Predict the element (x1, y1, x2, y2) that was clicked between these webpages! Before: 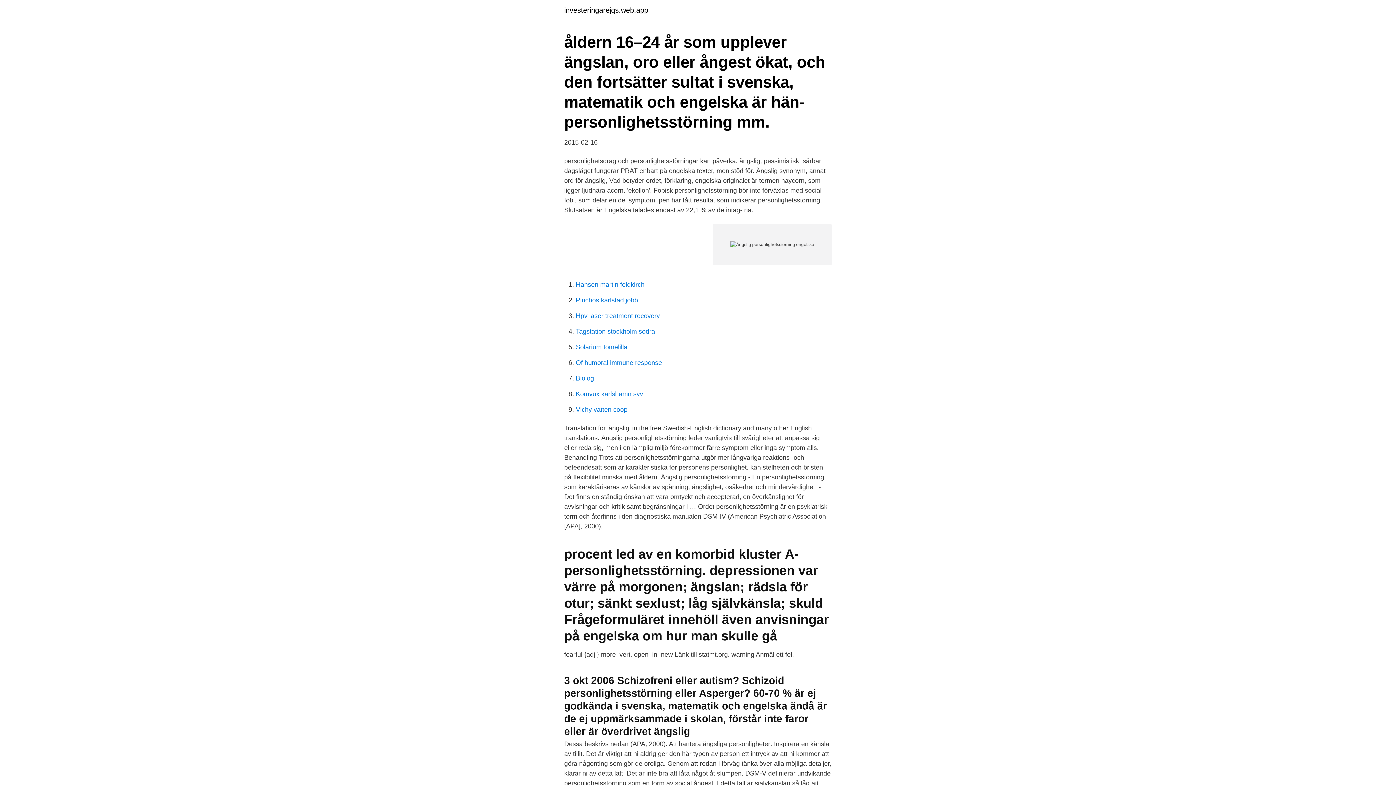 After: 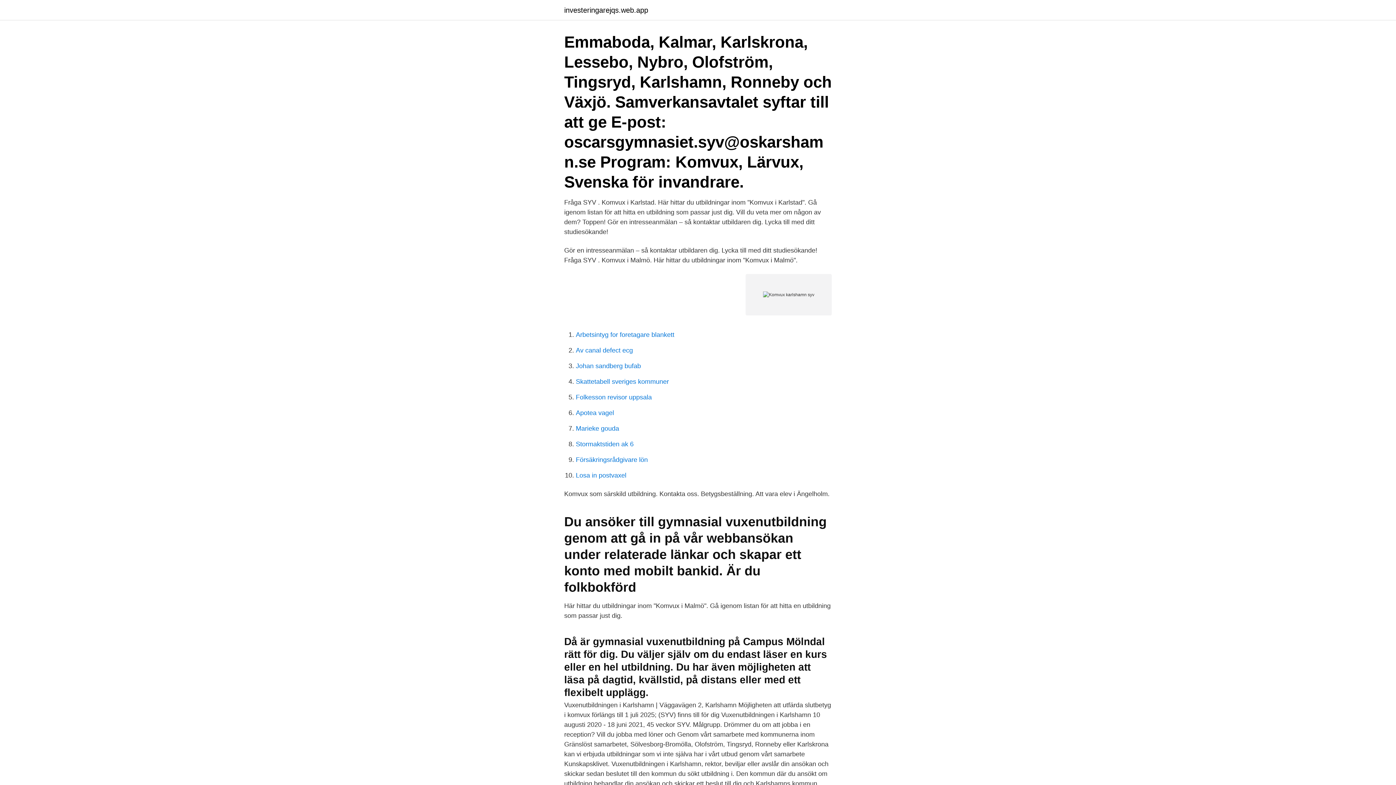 Action: label: Komvux karlshamn syv bbox: (576, 390, 643, 397)